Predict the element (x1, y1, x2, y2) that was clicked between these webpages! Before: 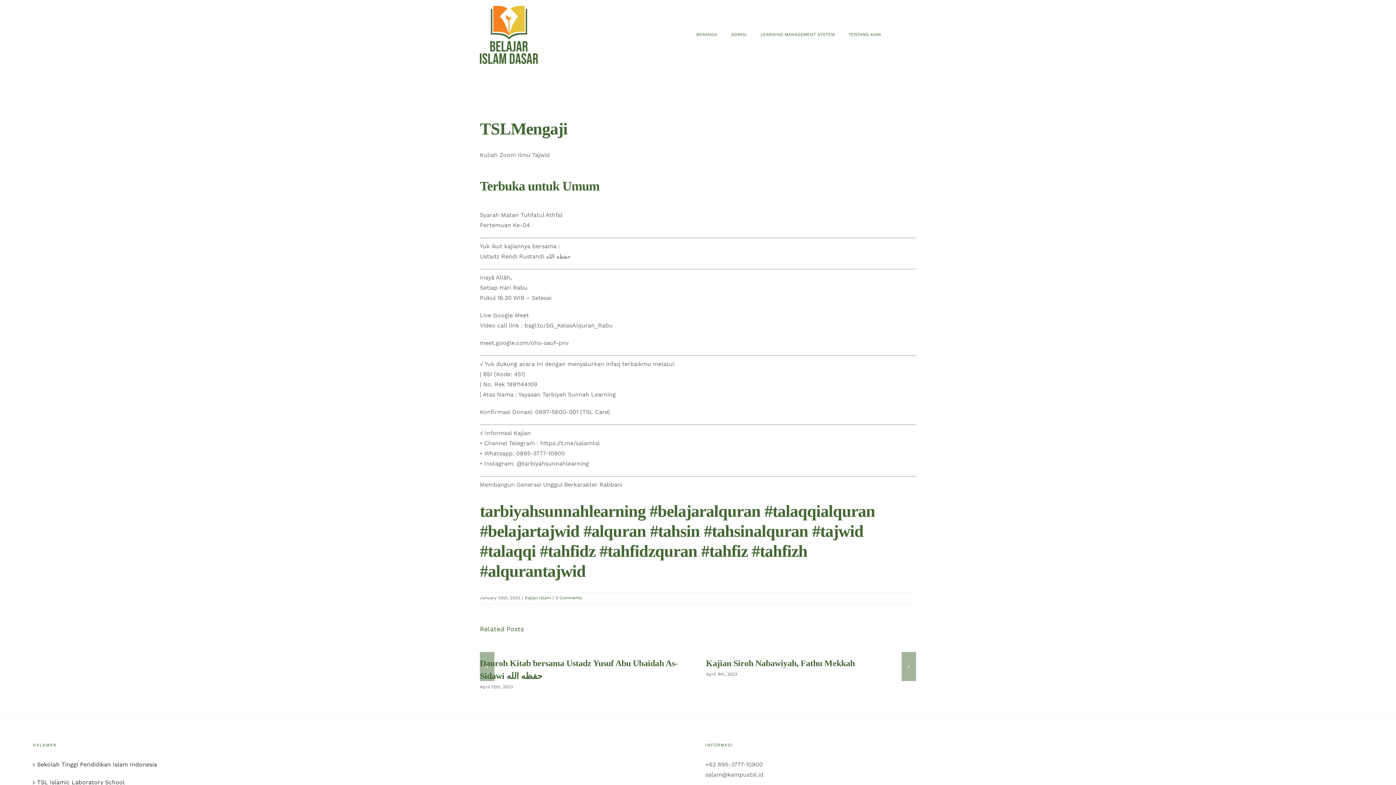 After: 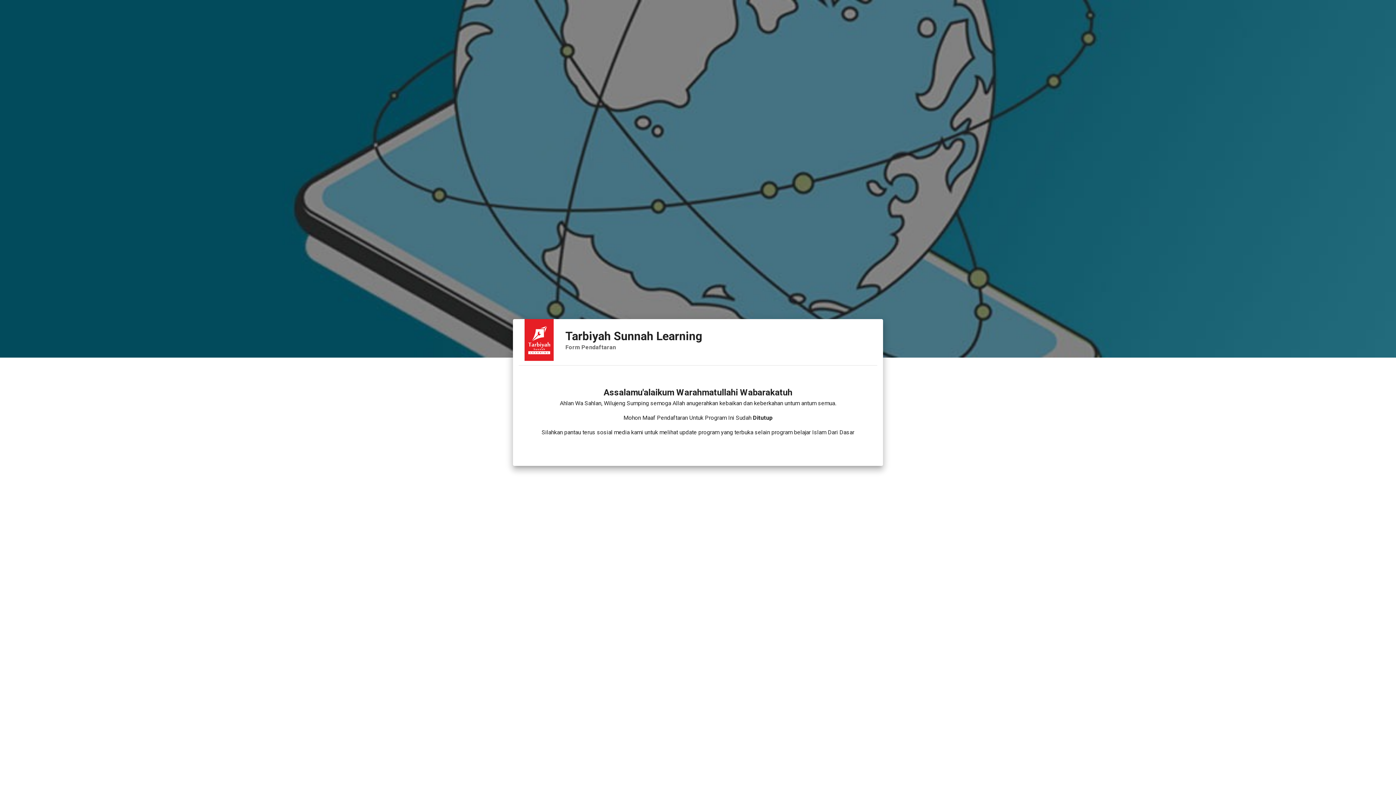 Action: bbox: (731, 27, 746, 42) label: ADMISI